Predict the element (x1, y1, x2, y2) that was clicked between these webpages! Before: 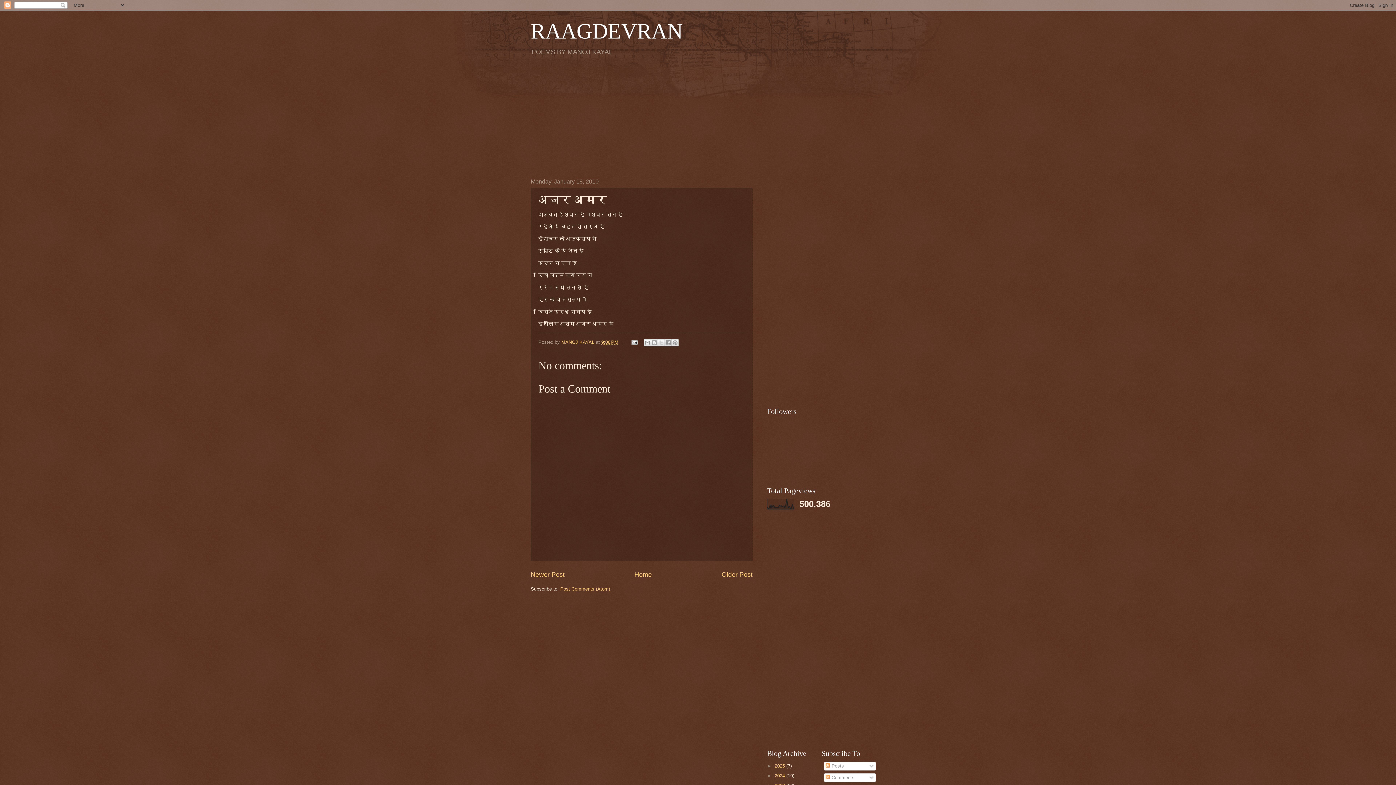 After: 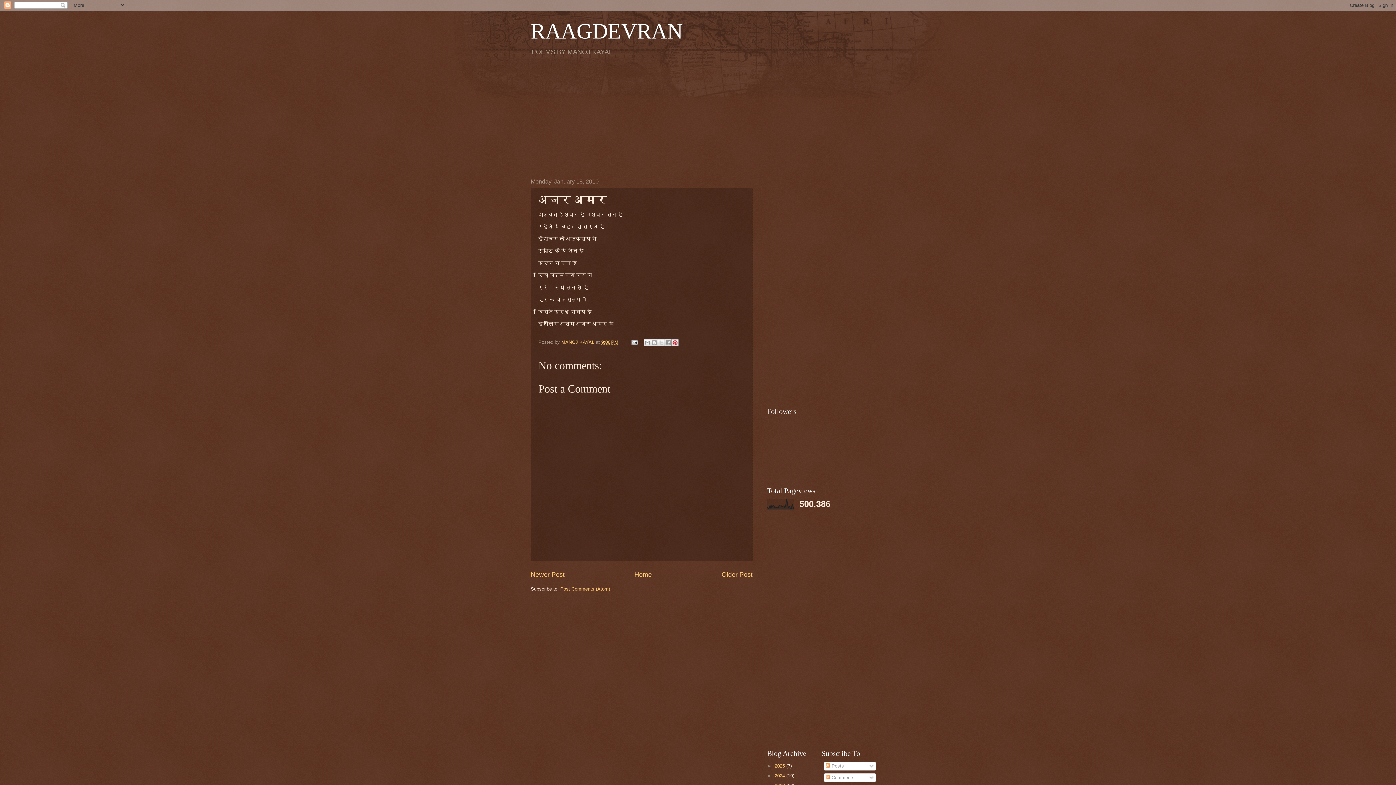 Action: label: Share to Pinterest bbox: (671, 339, 678, 346)